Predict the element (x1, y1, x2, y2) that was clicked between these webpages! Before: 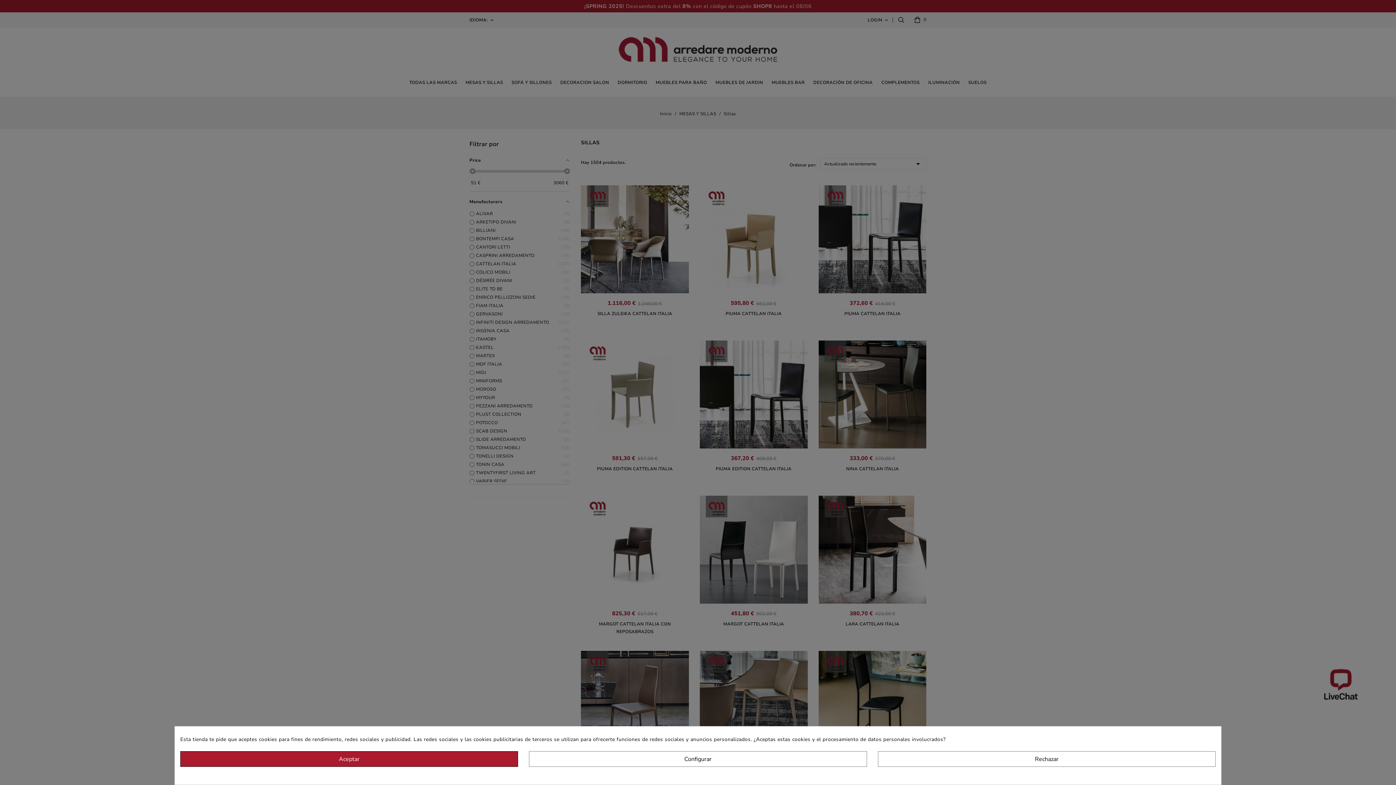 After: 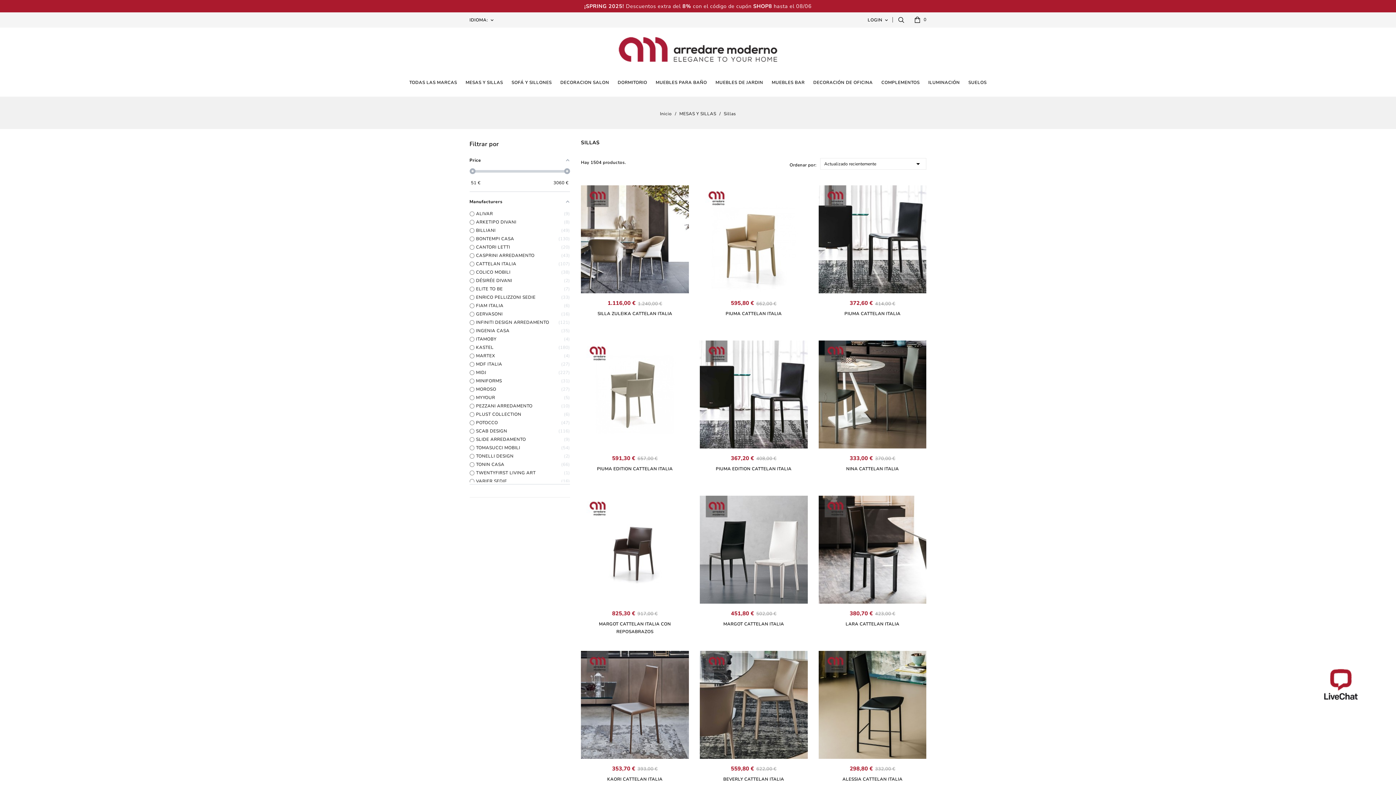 Action: label: Rechazar bbox: (878, 751, 1215, 767)